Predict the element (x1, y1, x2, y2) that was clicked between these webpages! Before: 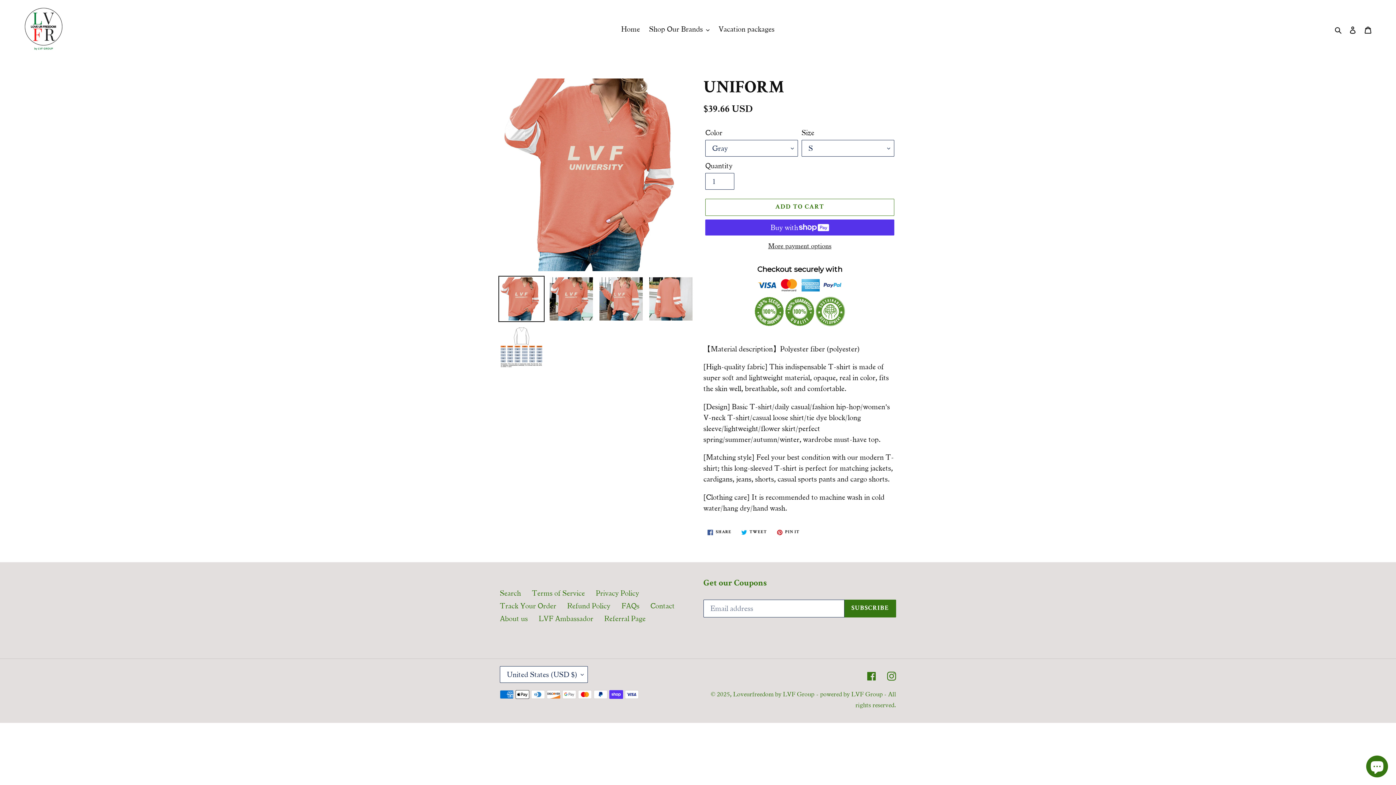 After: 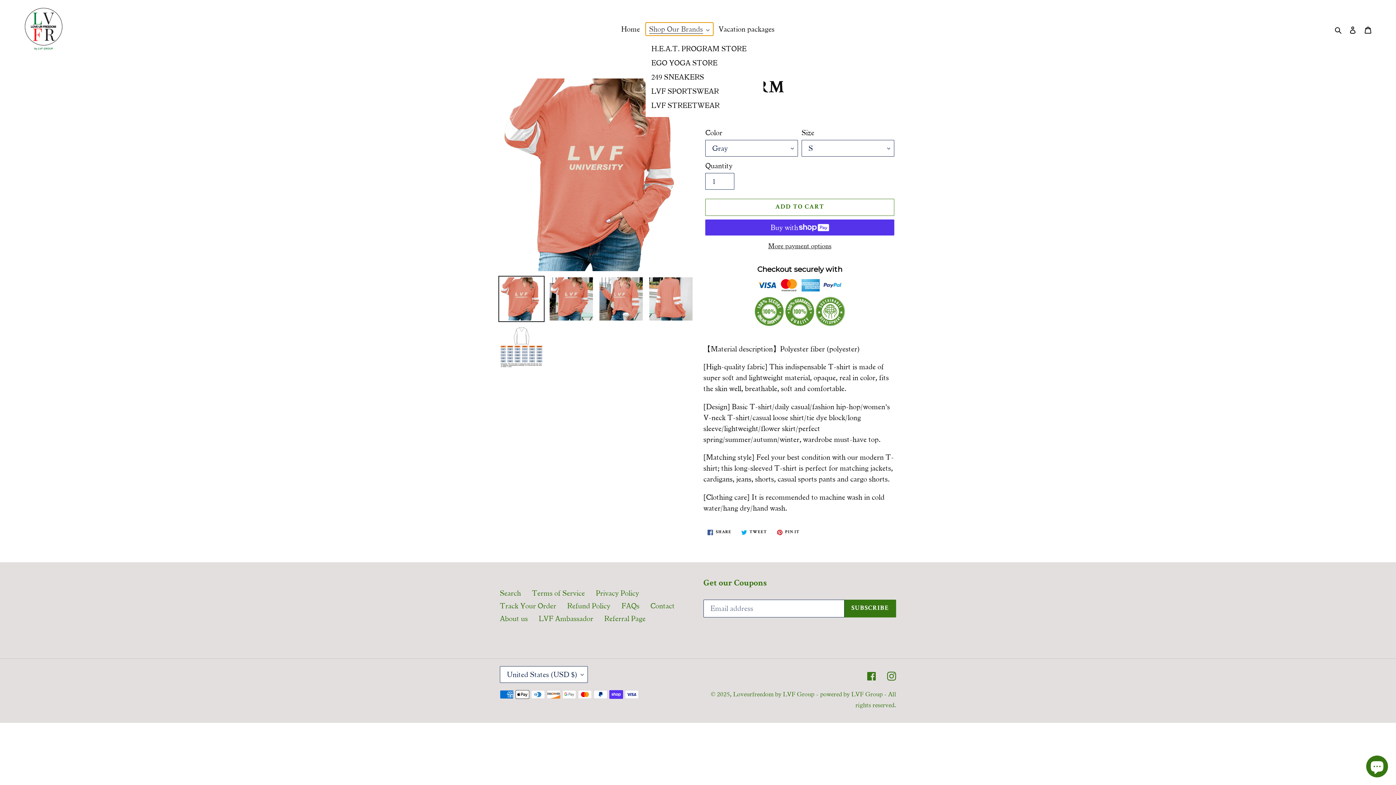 Action: bbox: (645, 22, 713, 35) label: Shop Our Brands